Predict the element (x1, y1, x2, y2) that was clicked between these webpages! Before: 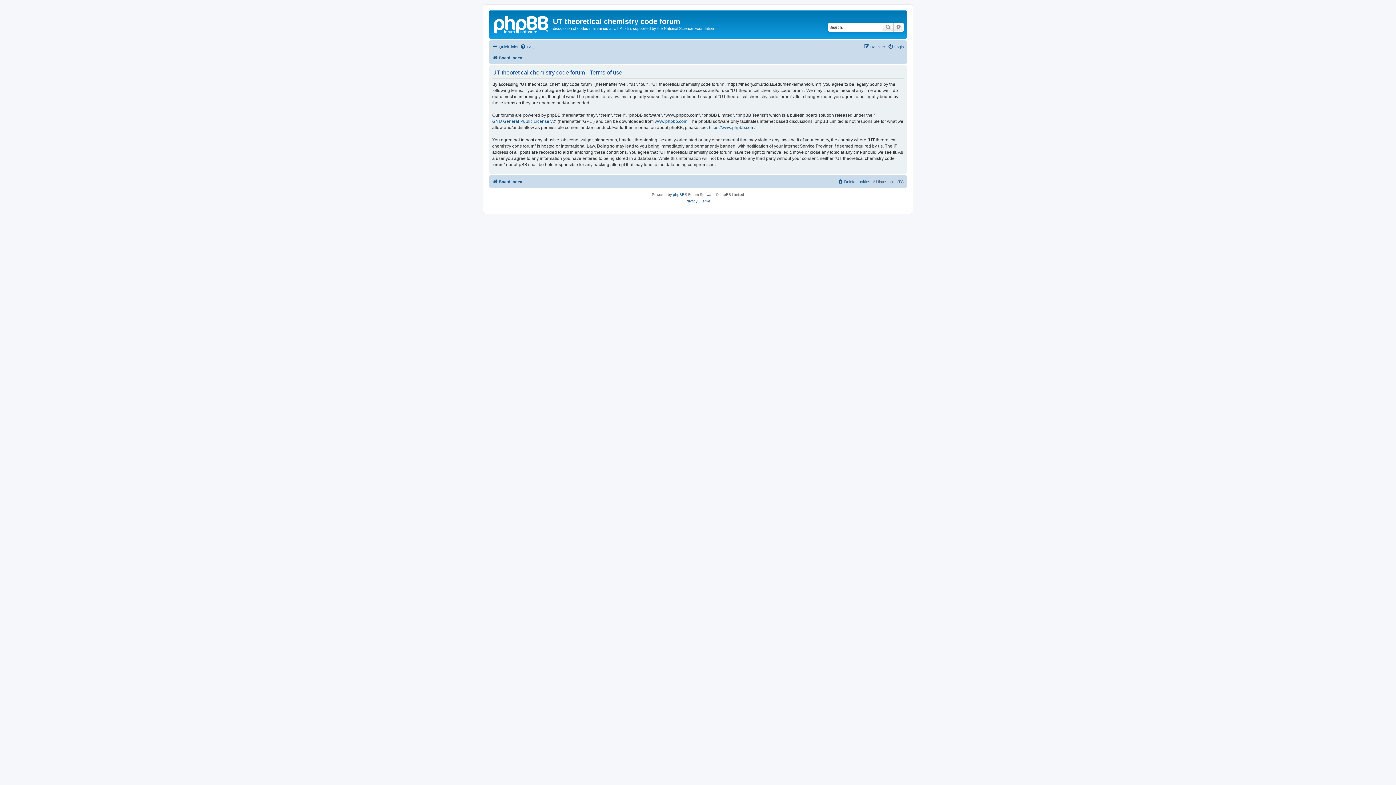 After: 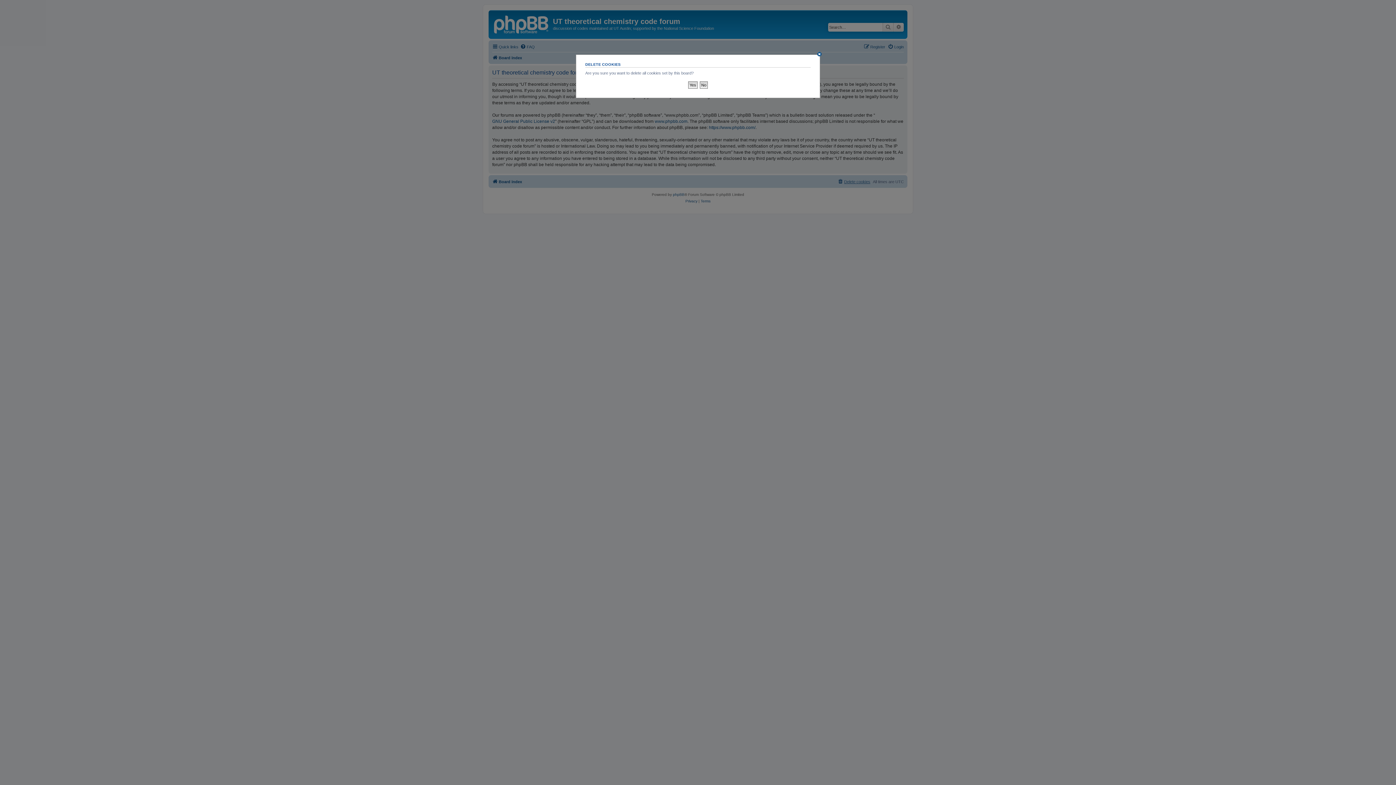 Action: label: Delete cookies bbox: (837, 177, 870, 186)